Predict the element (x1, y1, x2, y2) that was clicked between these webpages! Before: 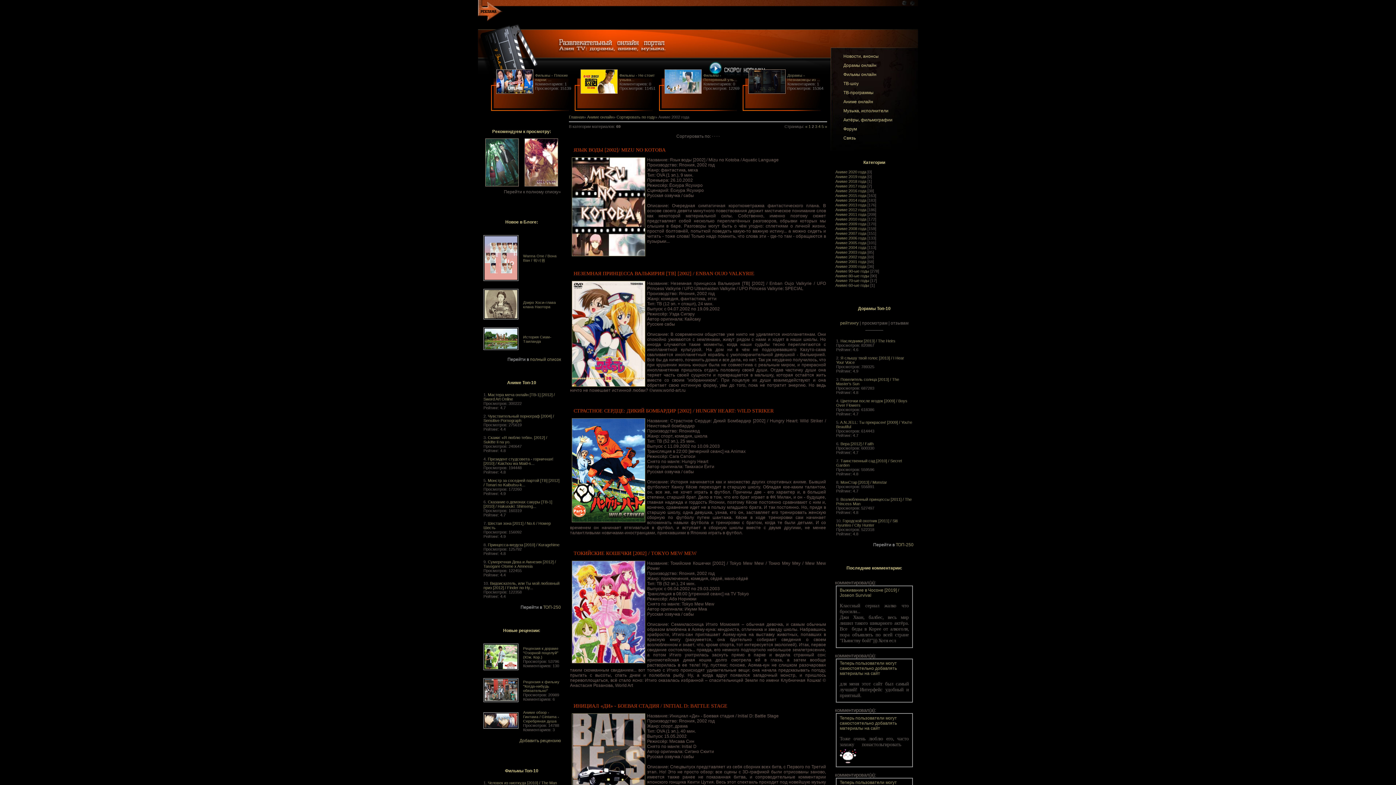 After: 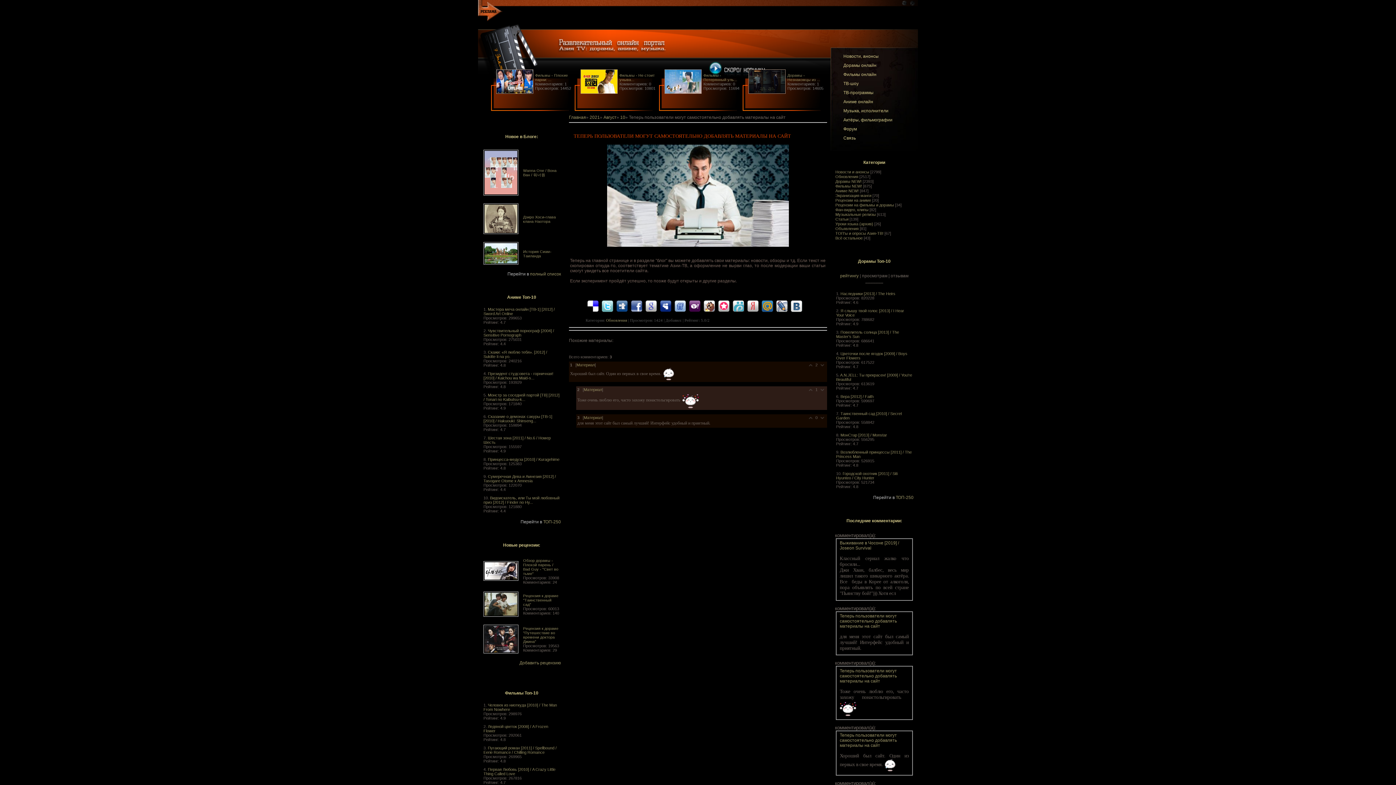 Action: bbox: (840, 661, 897, 676) label: Теперь пользователи могут самостоятельно добавлять материалы на сайт